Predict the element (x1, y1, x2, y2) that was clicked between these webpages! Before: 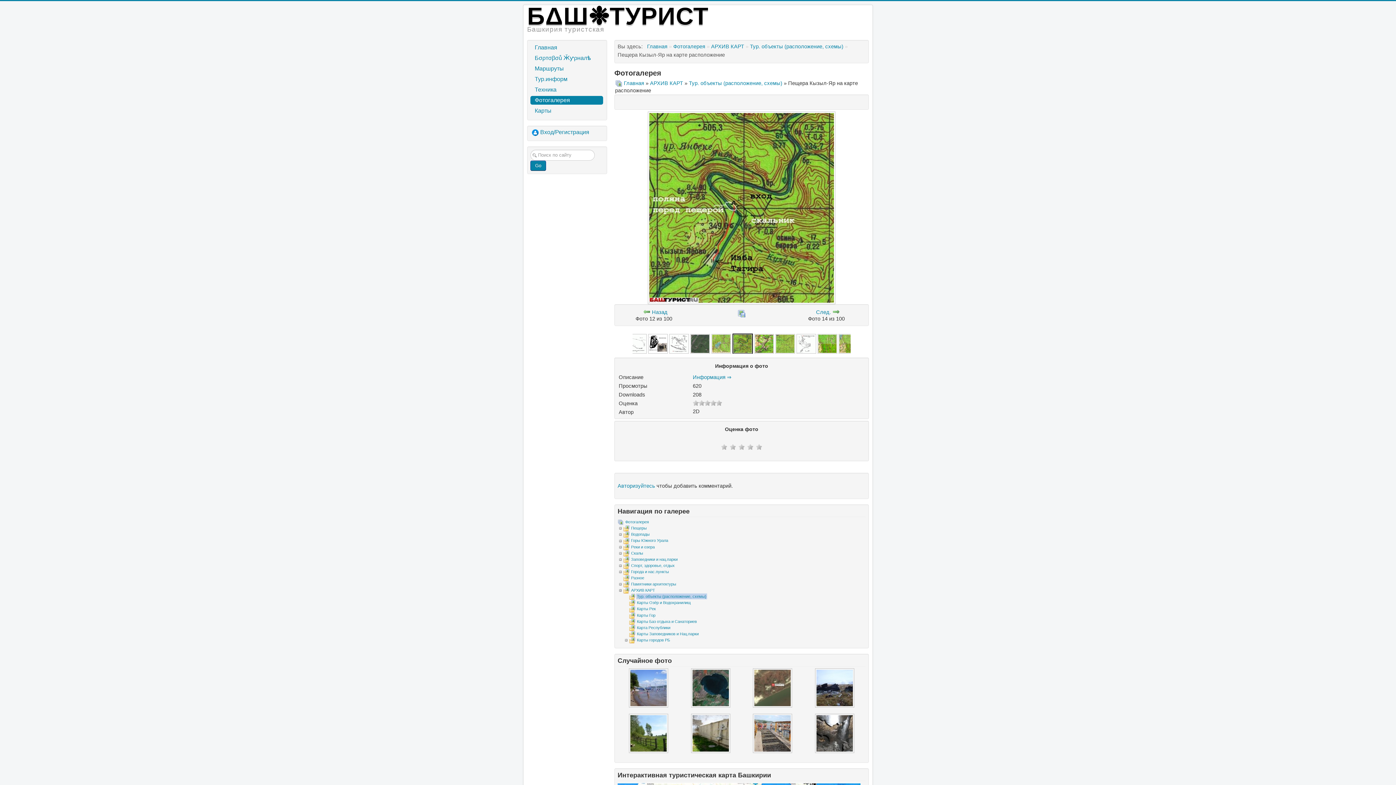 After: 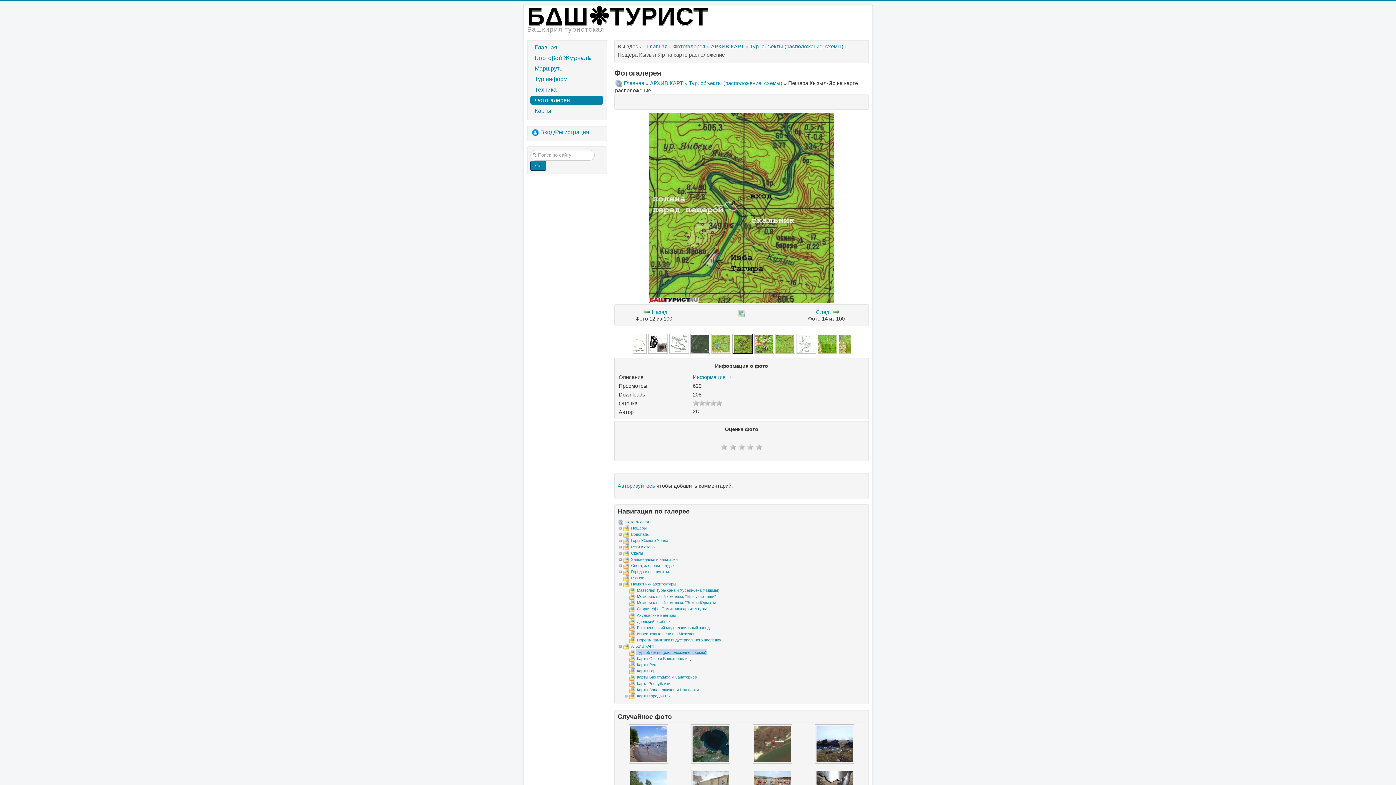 Action: bbox: (617, 582, 623, 586)